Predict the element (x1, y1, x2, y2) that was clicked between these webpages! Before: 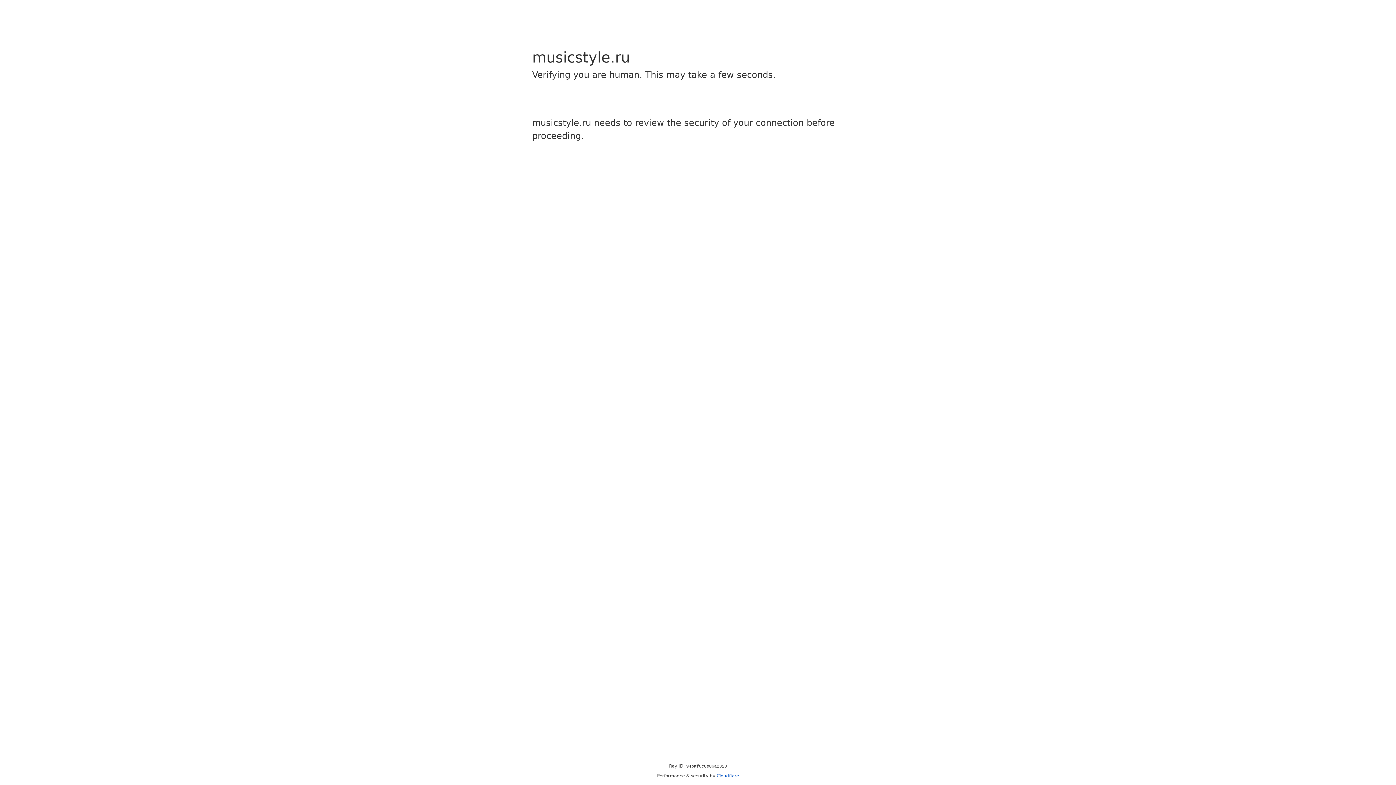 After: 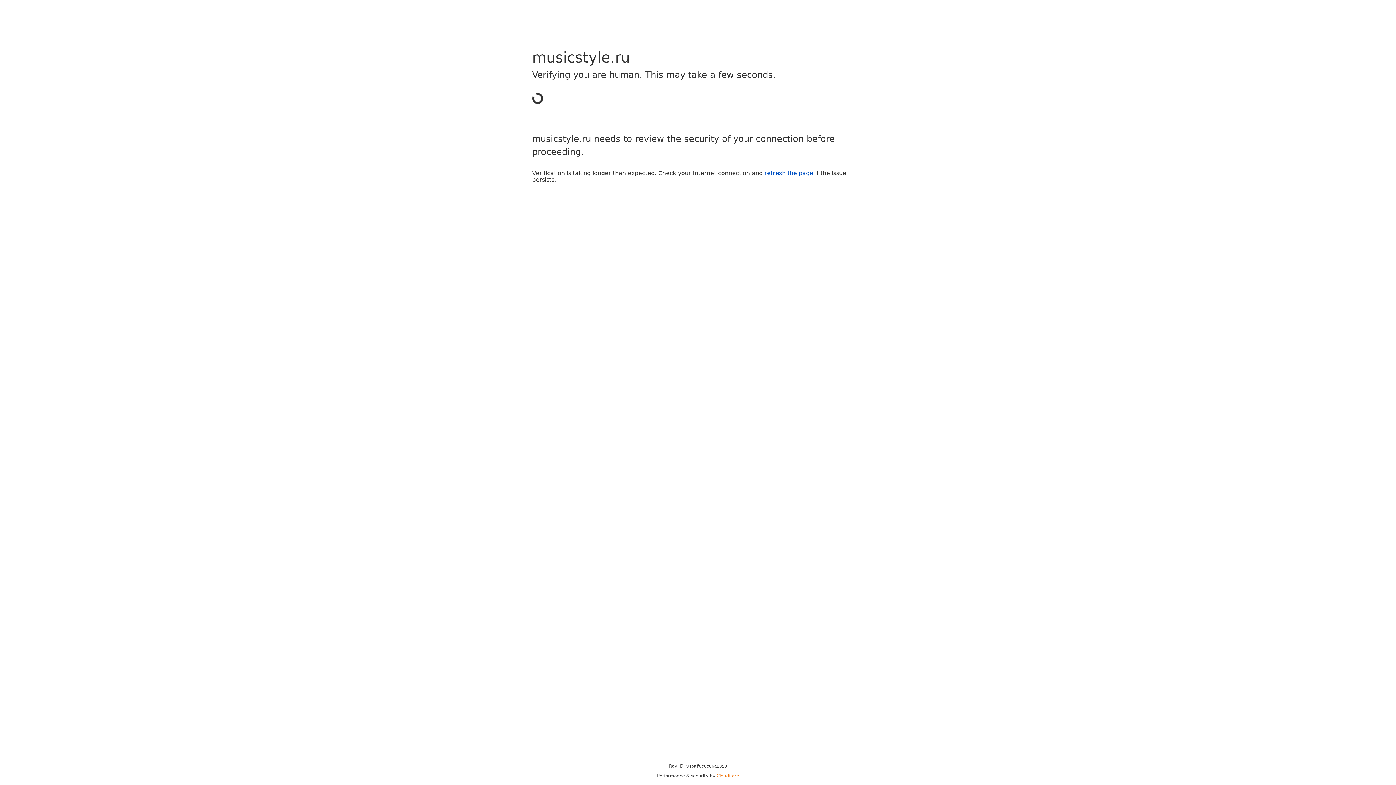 Action: label: Cloudflare bbox: (716, 773, 739, 778)